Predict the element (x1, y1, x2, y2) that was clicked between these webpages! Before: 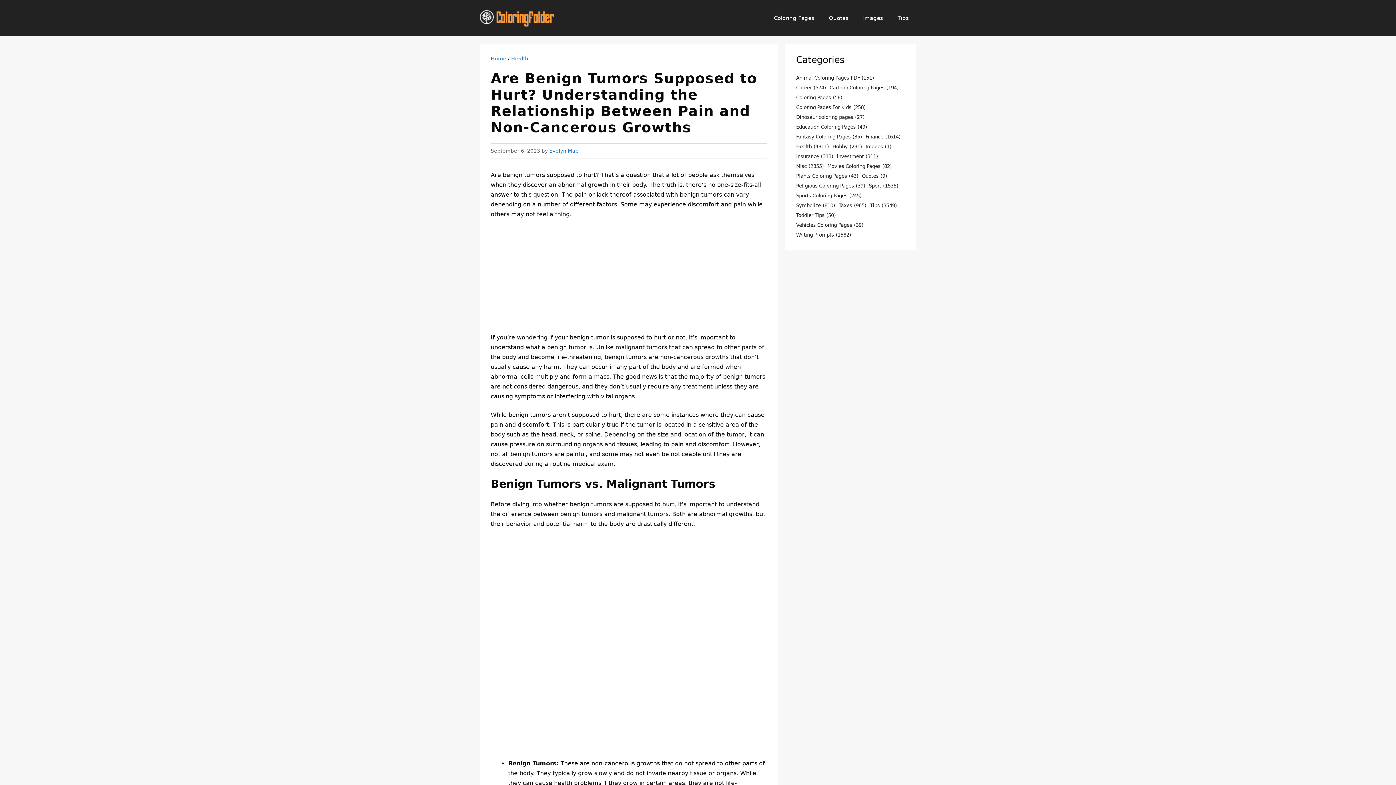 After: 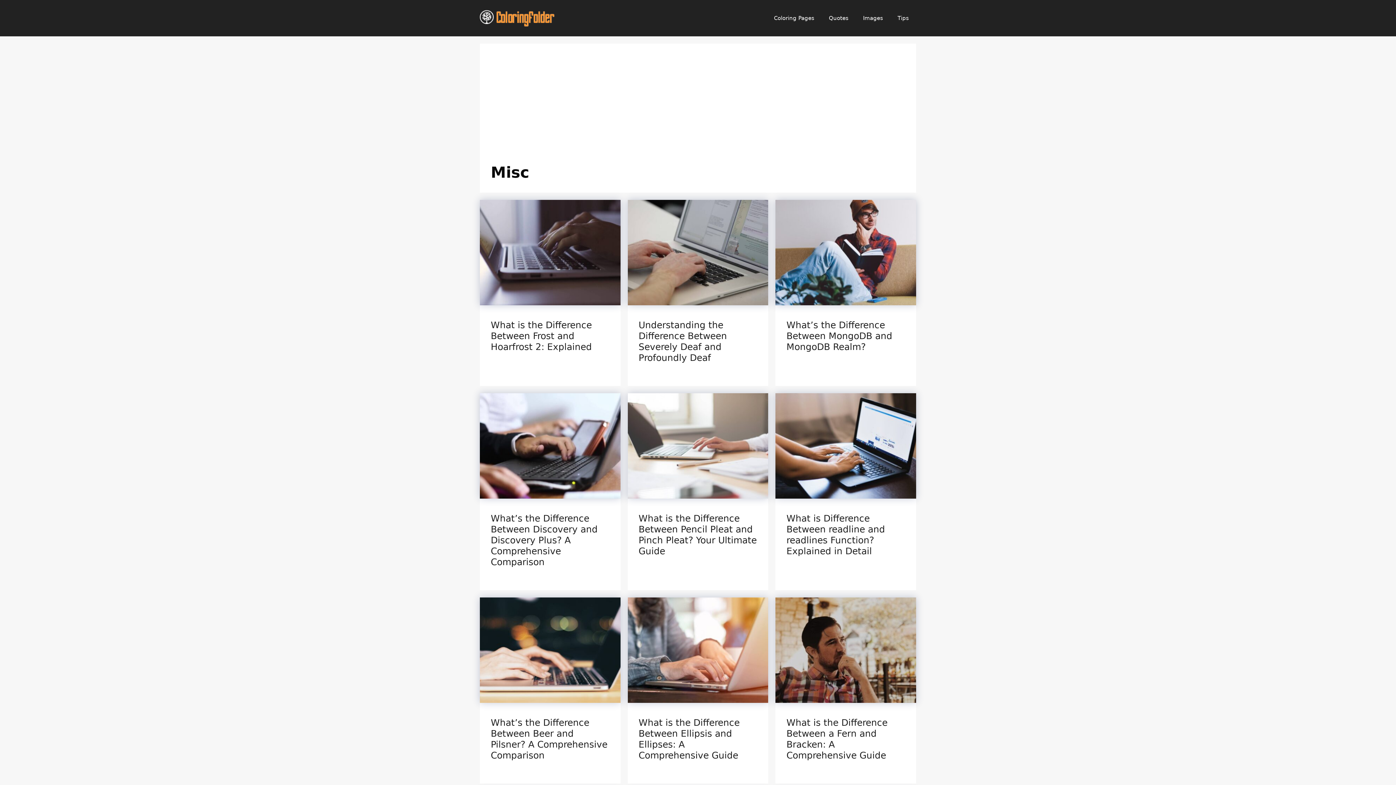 Action: bbox: (796, 162, 824, 170) label: Misc (2,855 items)